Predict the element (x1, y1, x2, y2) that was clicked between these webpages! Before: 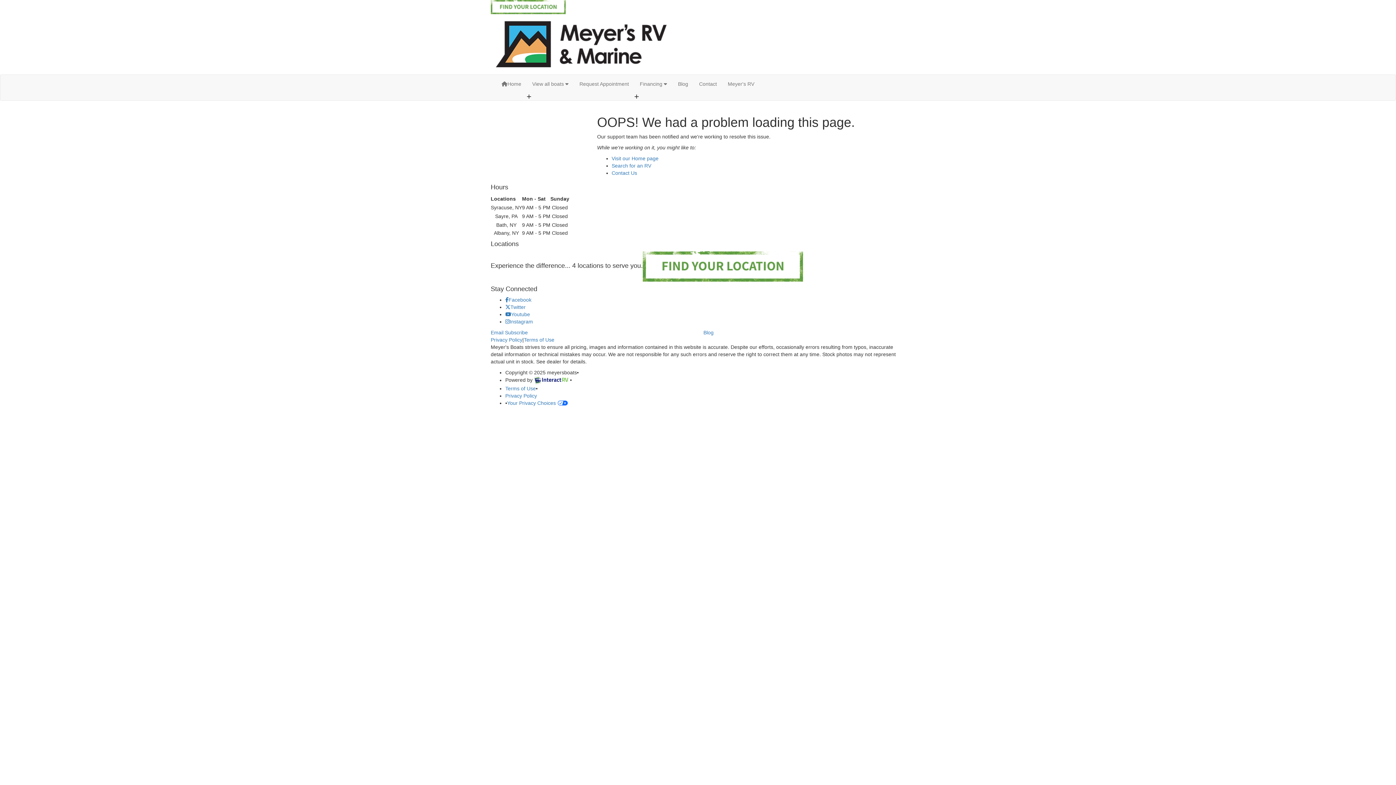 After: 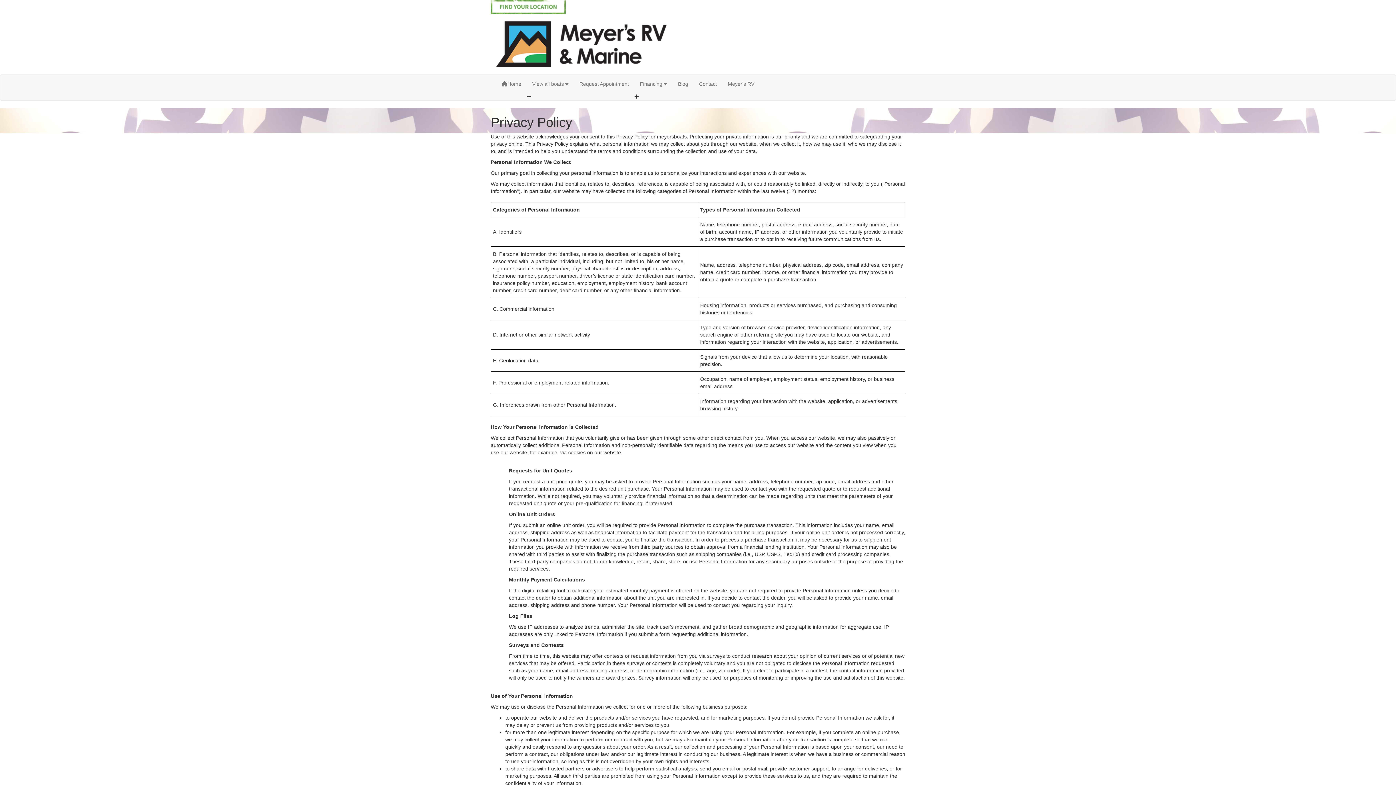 Action: bbox: (490, 337, 522, 342) label: Privacy Policy